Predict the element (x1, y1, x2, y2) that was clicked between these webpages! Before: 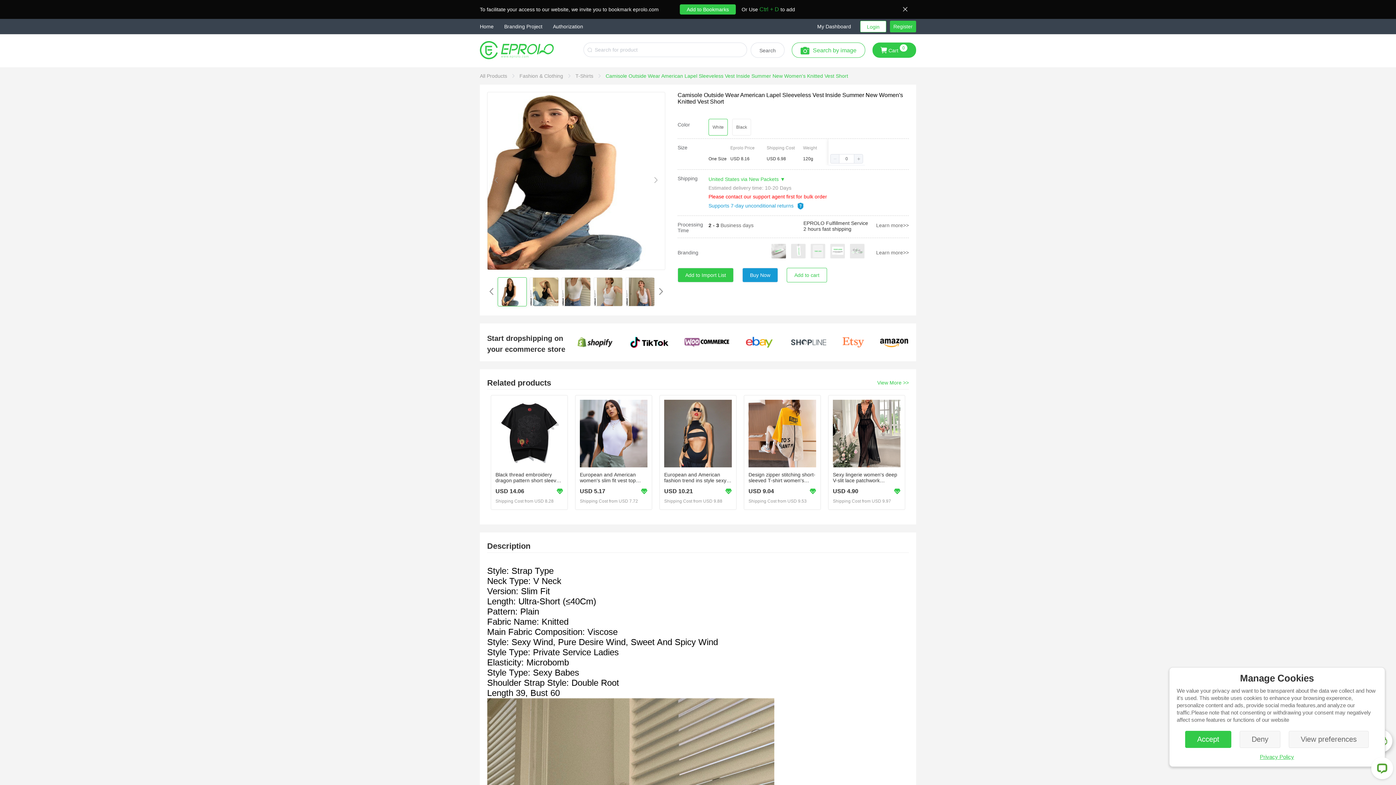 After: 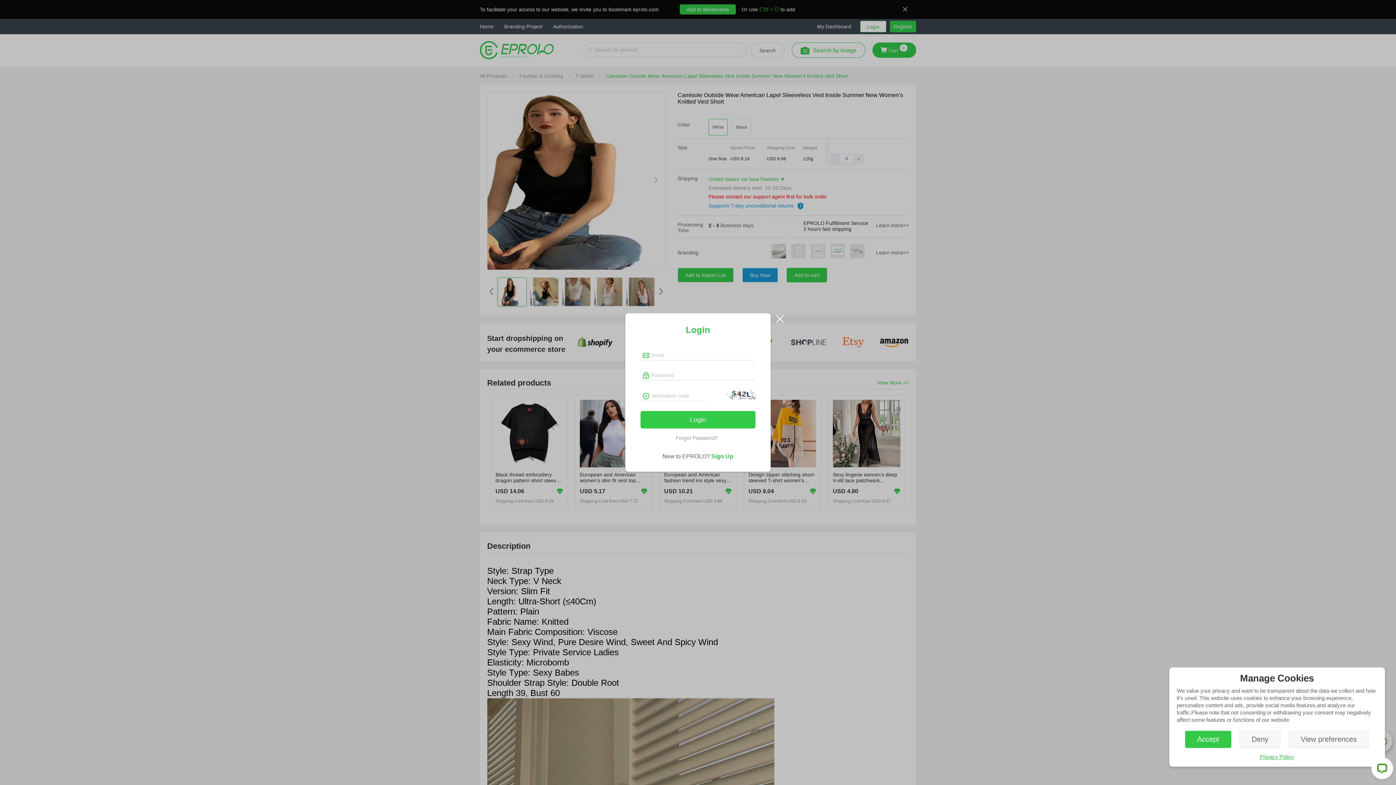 Action: bbox: (786, 268, 827, 282) label: Add to cart